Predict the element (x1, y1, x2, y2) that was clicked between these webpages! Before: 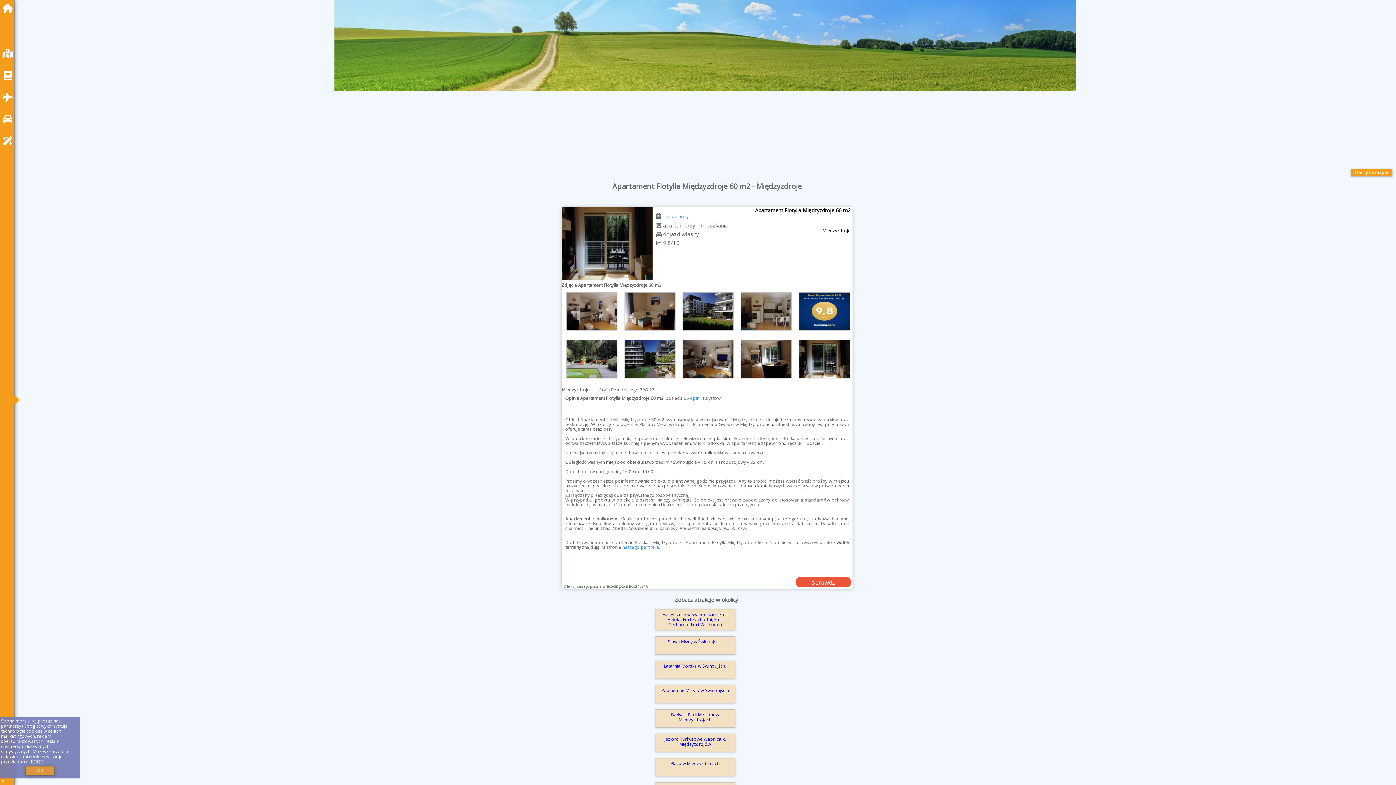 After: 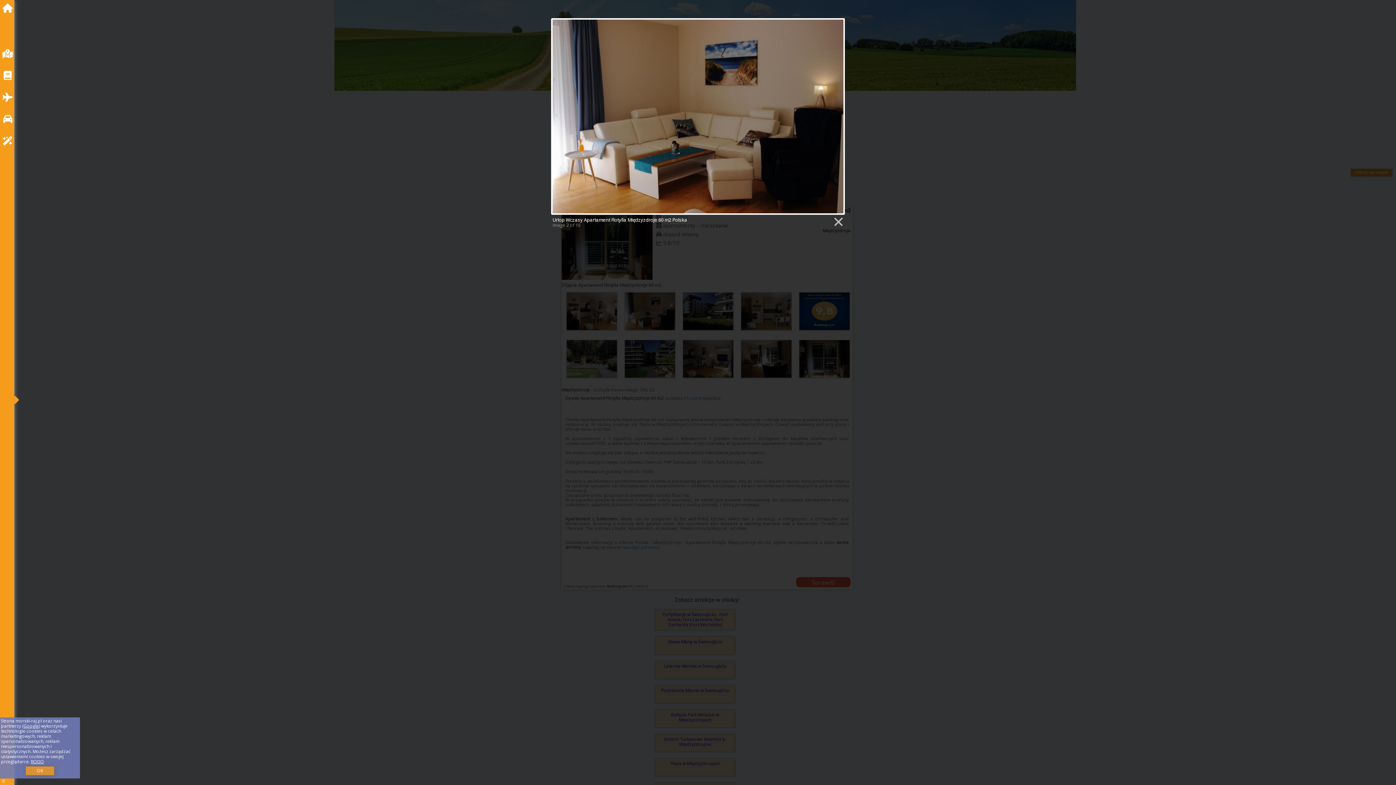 Action: bbox: (624, 292, 675, 330)